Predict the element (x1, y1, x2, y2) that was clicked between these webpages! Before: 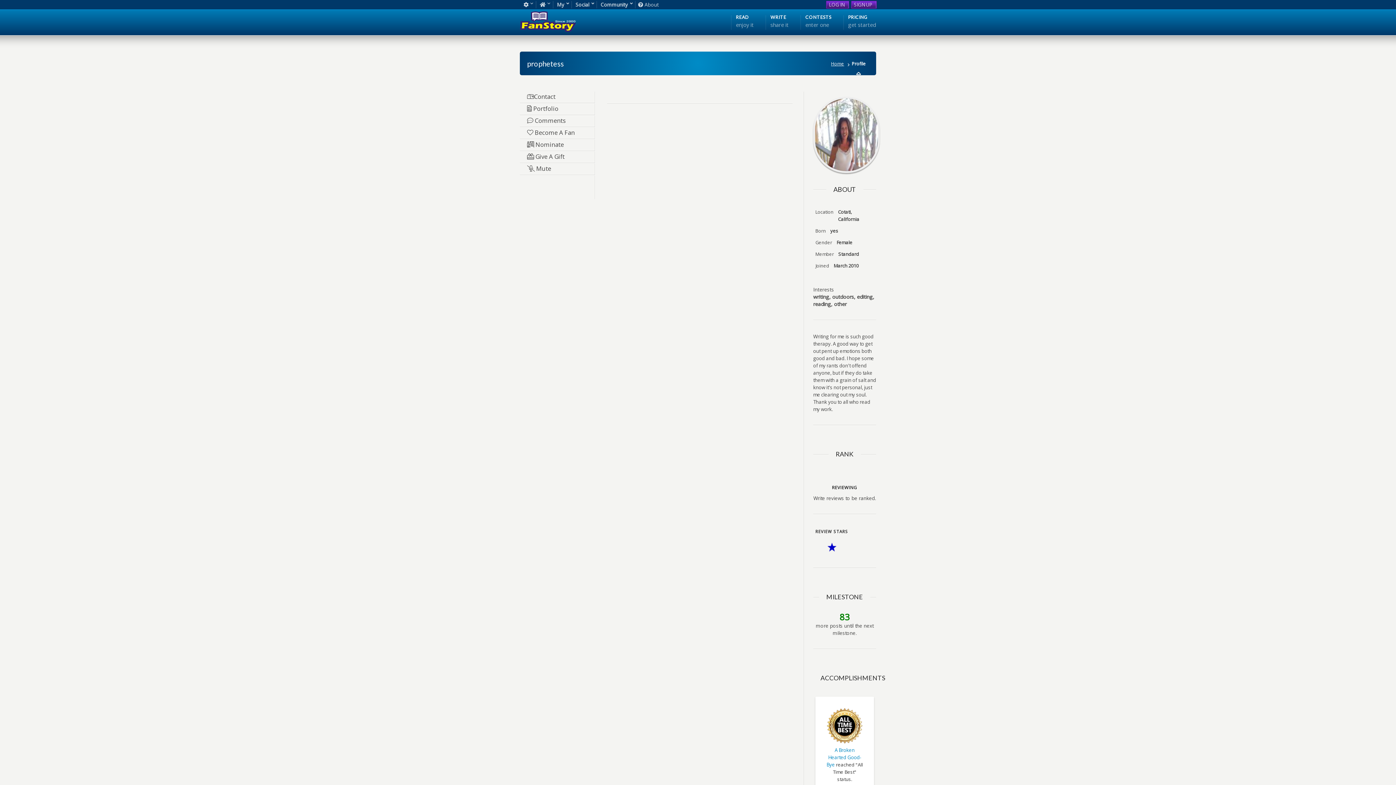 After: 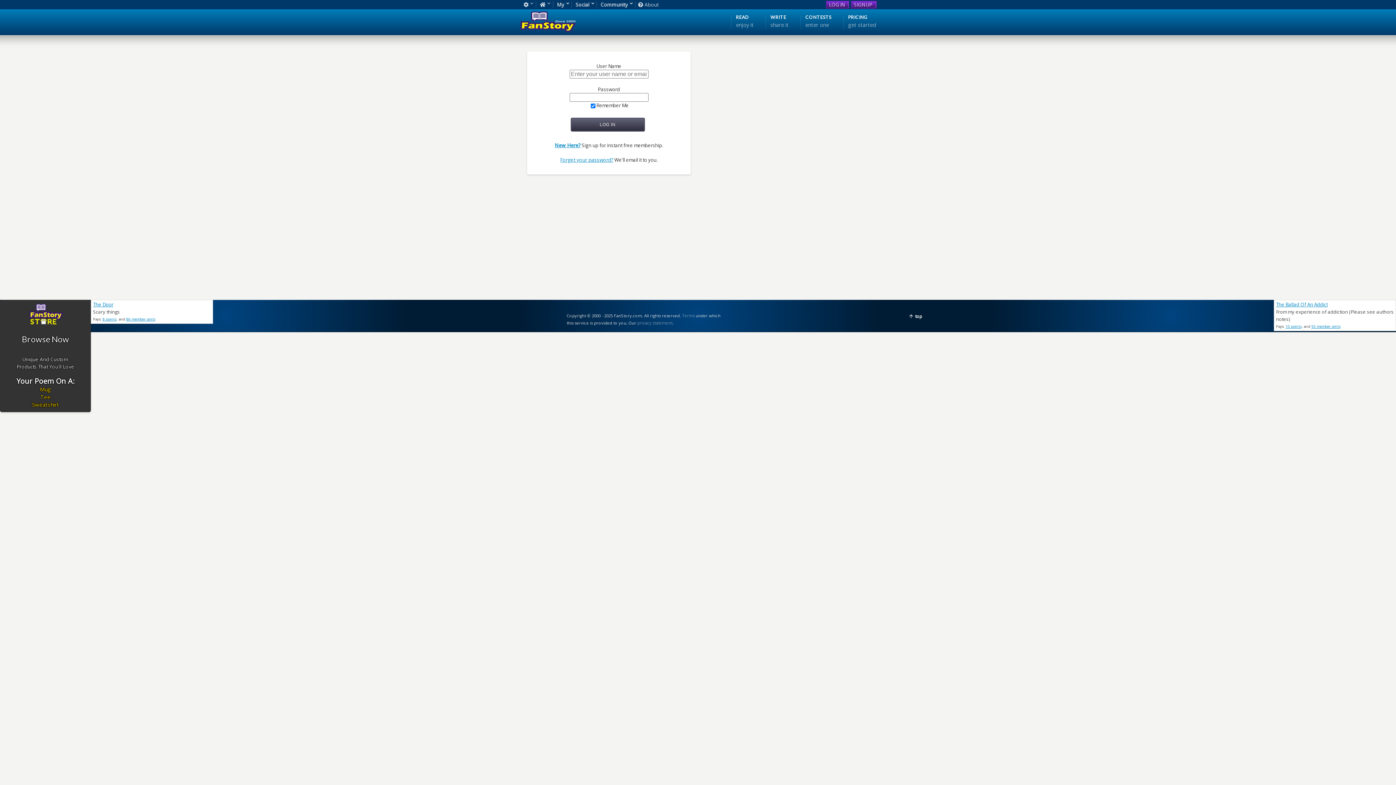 Action: bbox: (826, 1, 848, 8) label:   LOG IN